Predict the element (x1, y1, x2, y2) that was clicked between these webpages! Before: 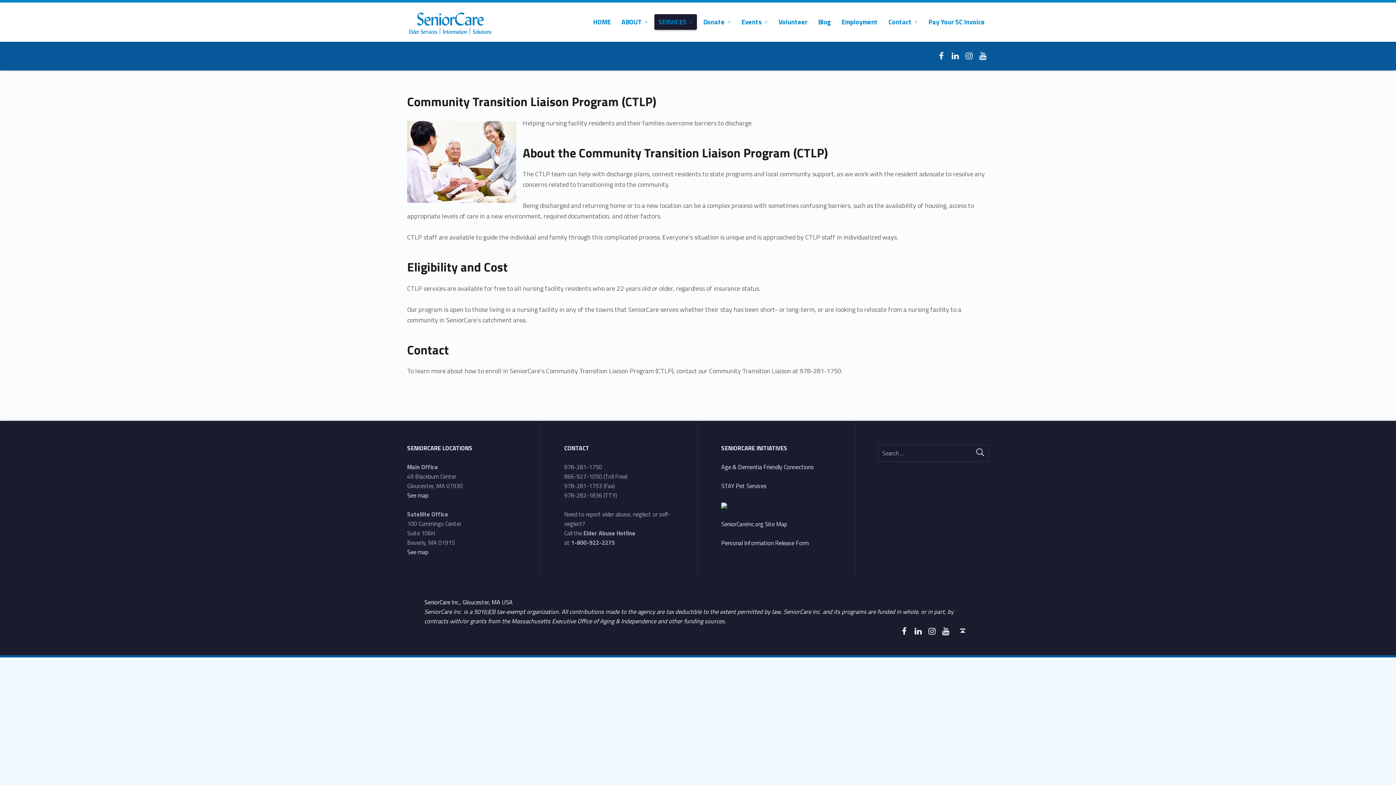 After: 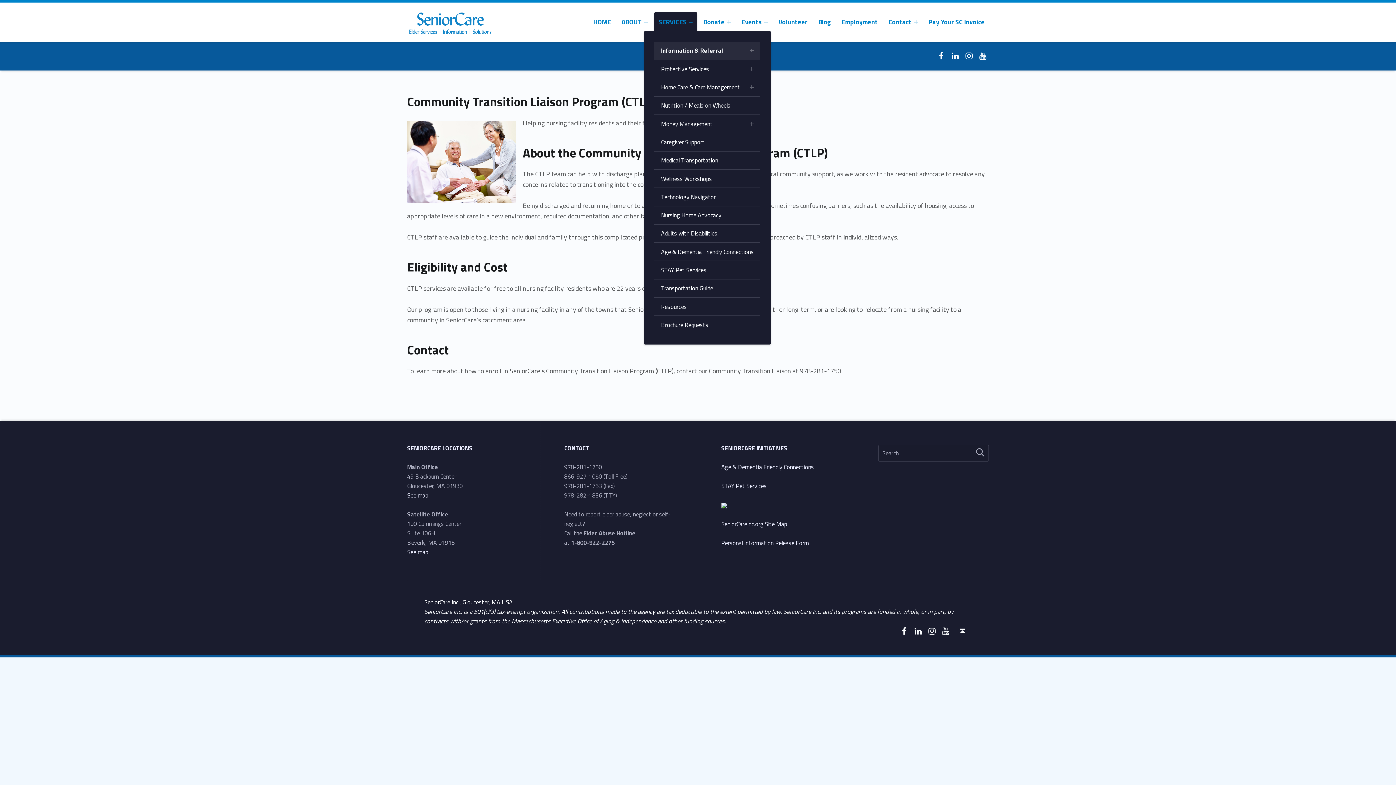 Action: label: Expand menu: SERVICES bbox: (689, 20, 692, 23)